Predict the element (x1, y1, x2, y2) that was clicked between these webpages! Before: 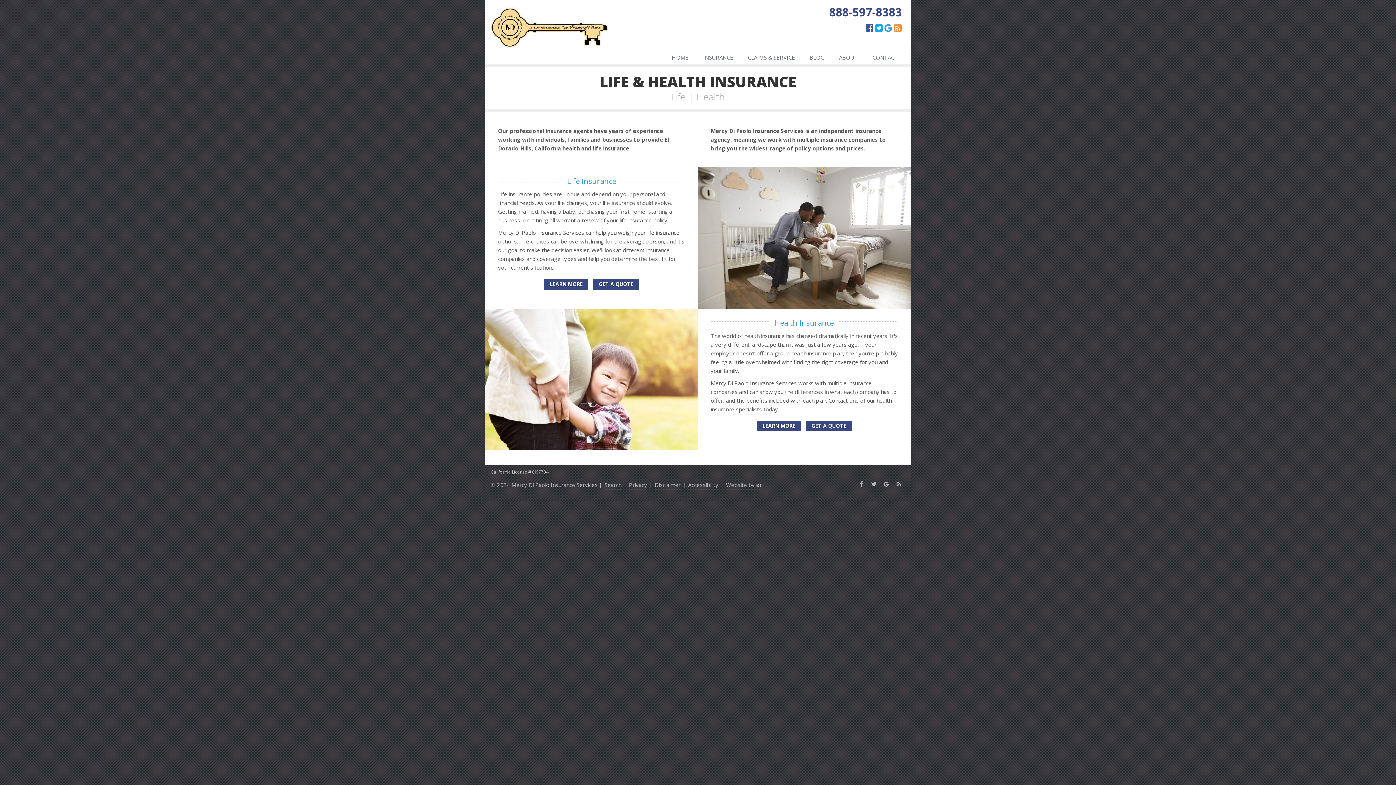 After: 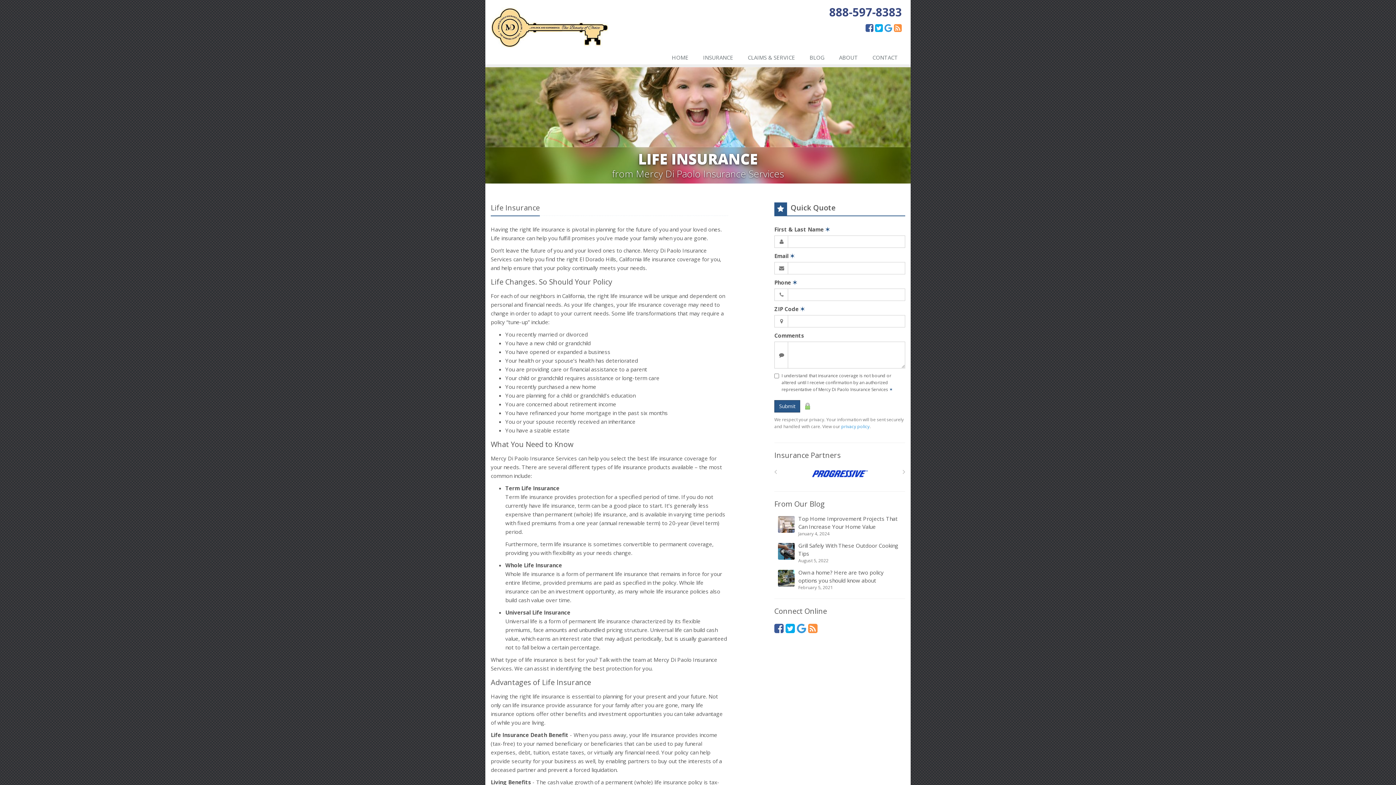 Action: bbox: (567, 176, 616, 186) label: Life Insurance